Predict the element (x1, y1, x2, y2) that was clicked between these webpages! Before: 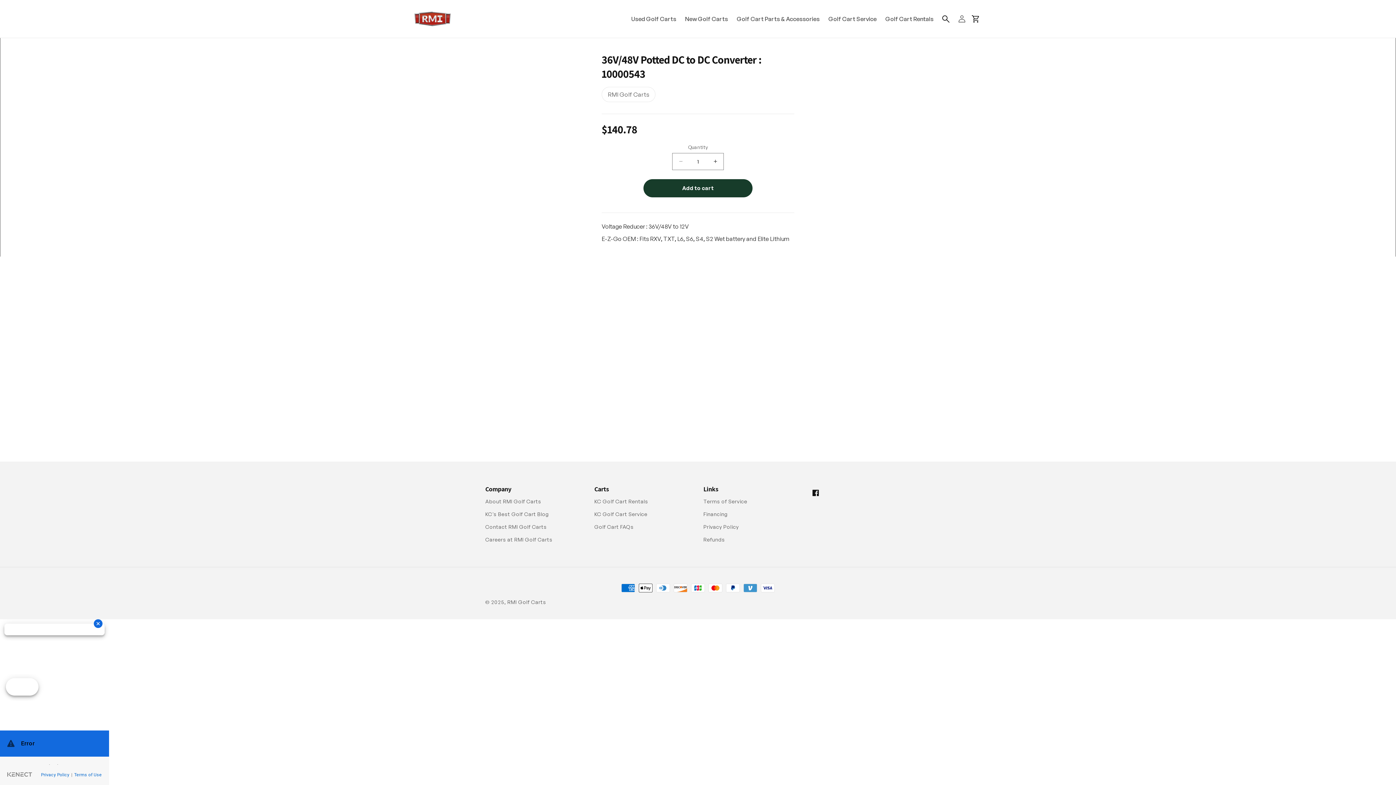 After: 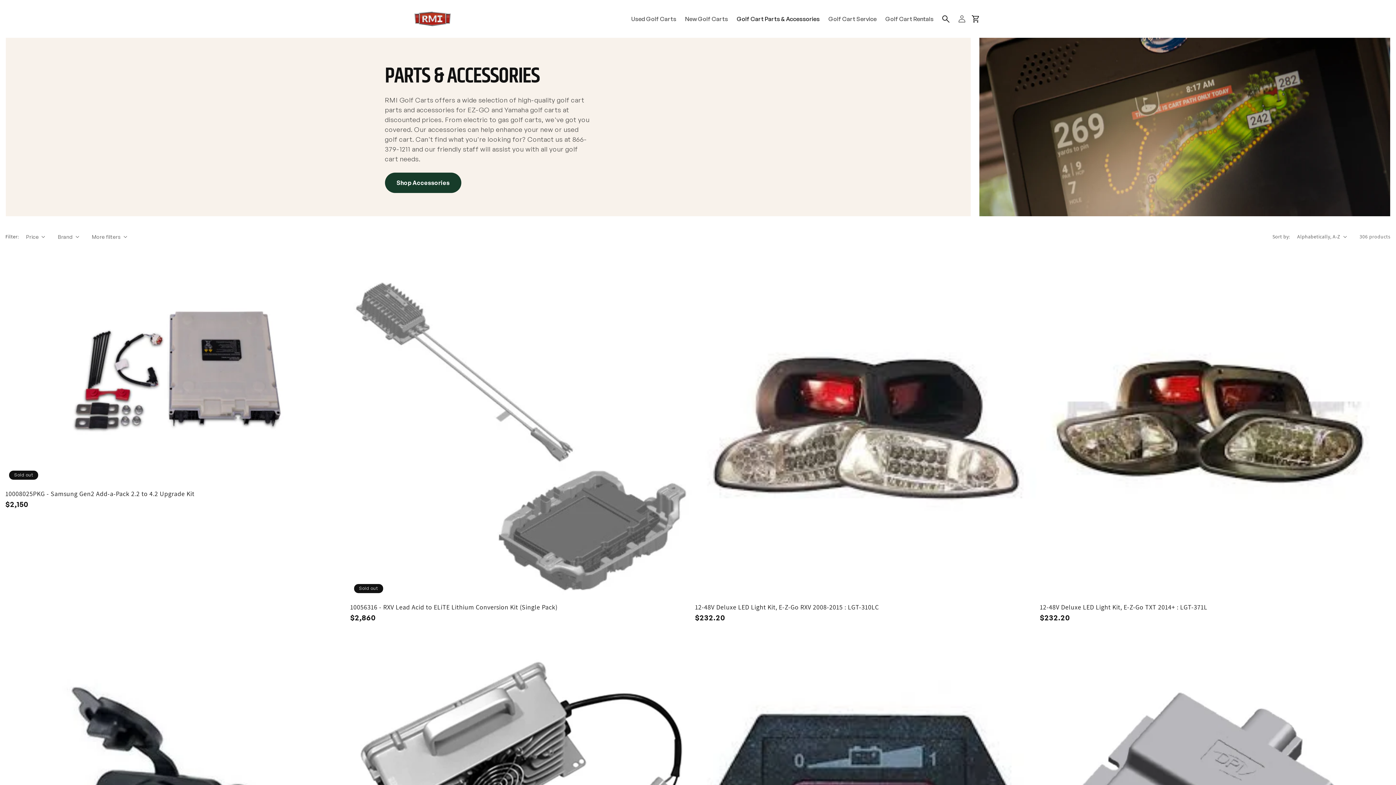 Action: bbox: (732, 10, 824, 26) label: Golf Cart Parts & Accessories